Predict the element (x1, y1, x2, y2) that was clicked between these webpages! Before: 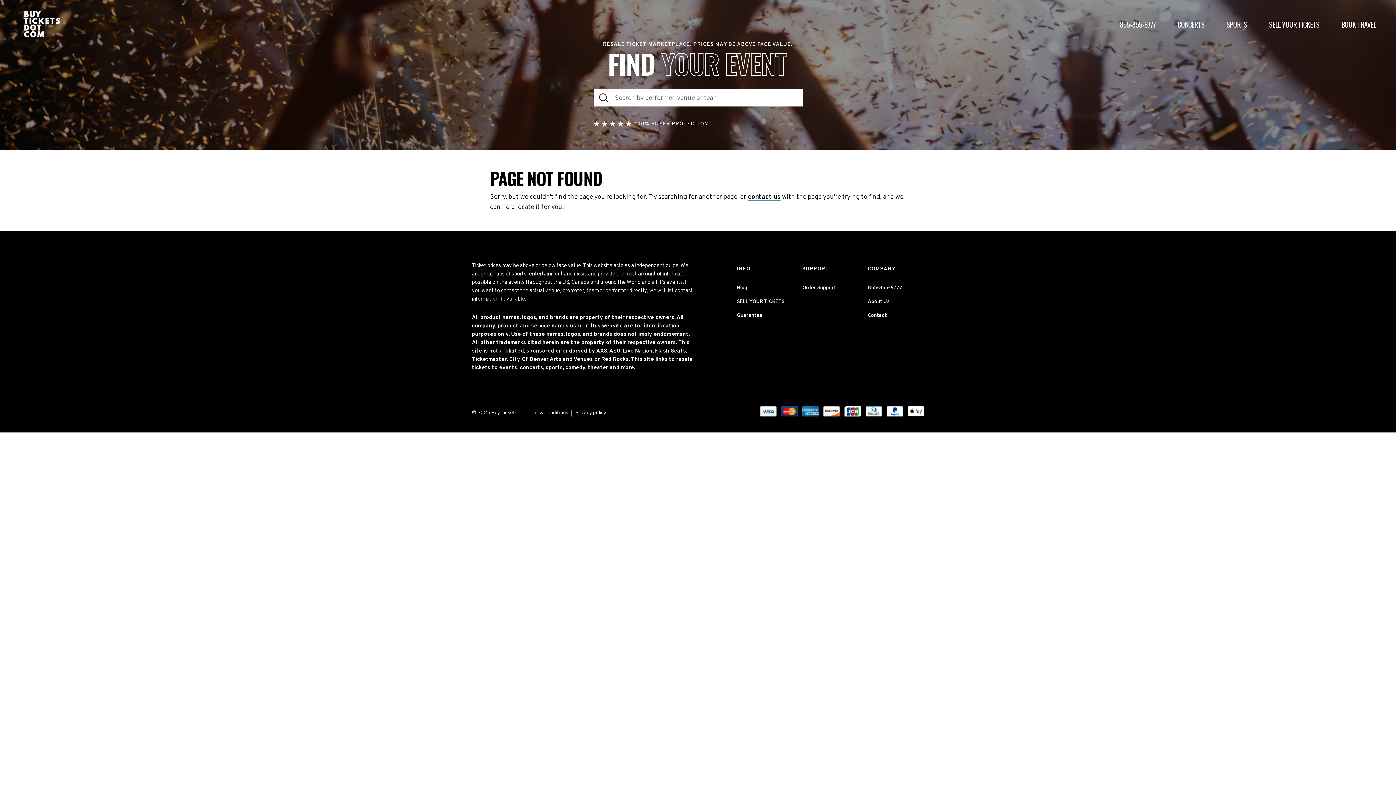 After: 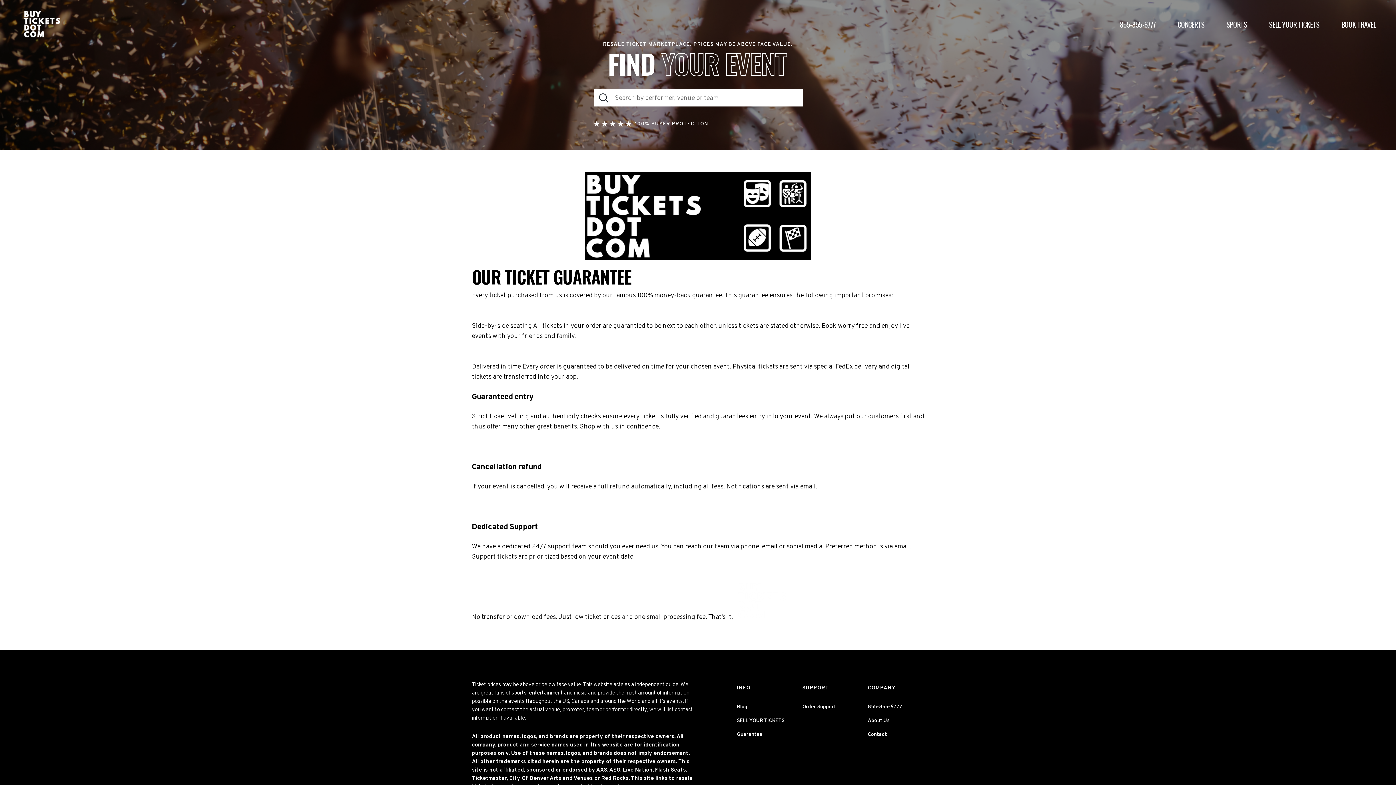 Action: bbox: (737, 312, 762, 319) label: Guarantee